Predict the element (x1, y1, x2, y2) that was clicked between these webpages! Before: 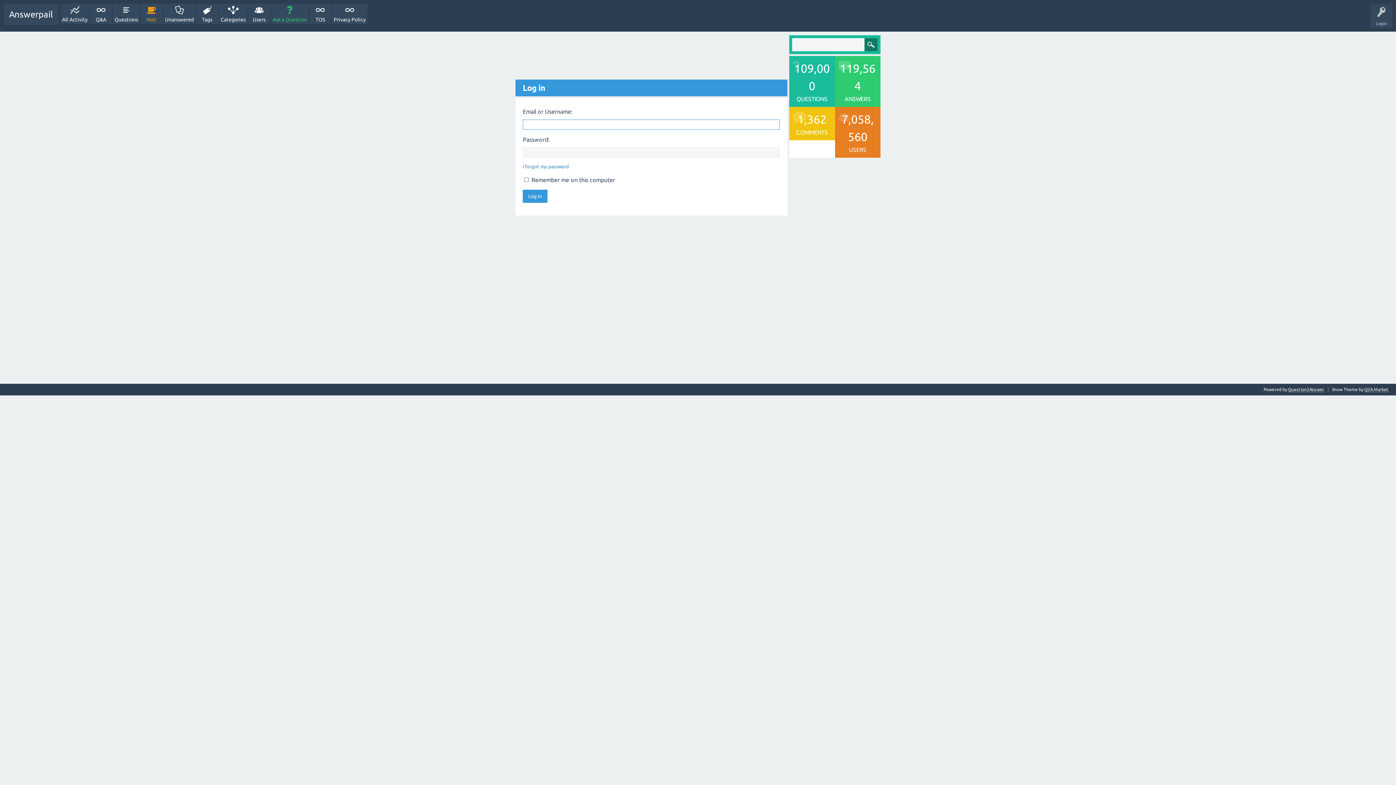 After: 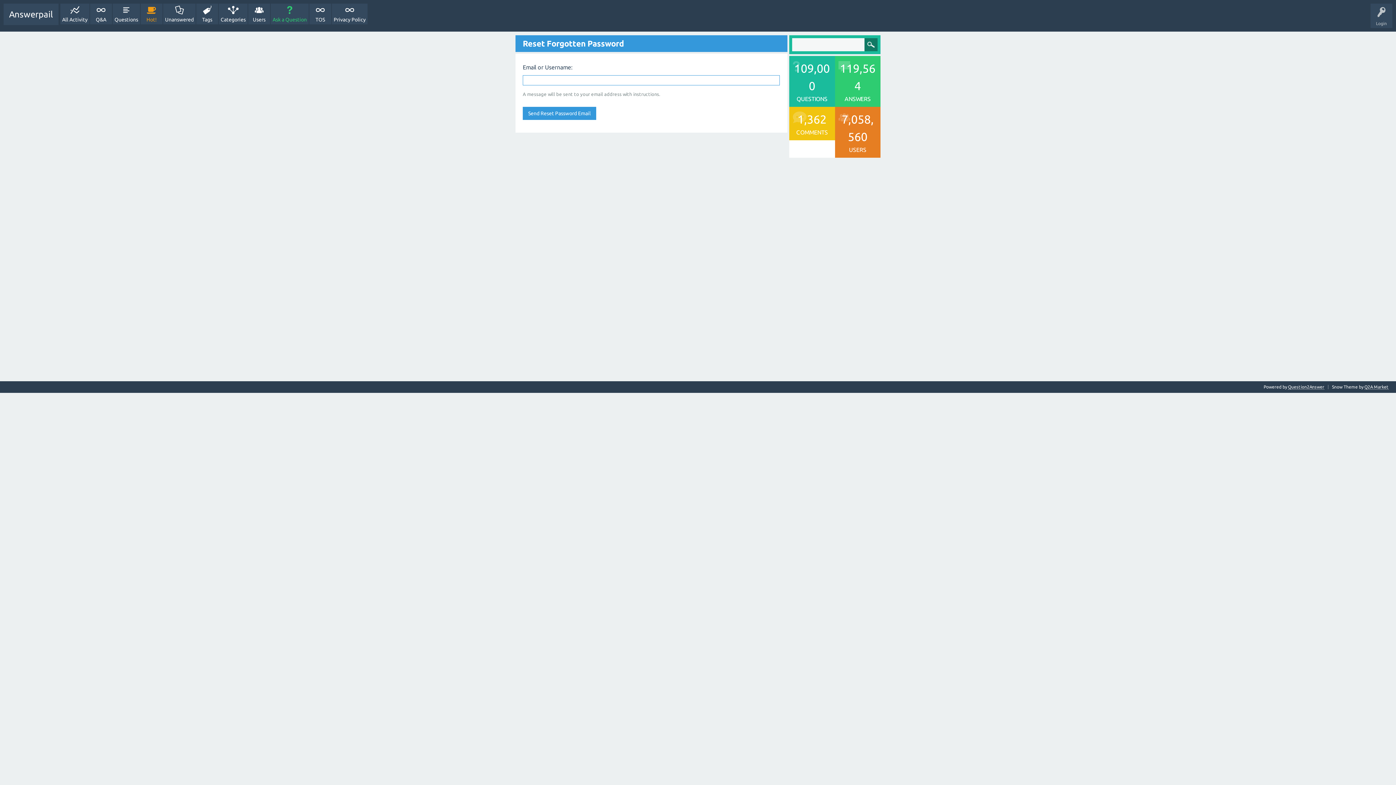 Action: bbox: (522, 164, 569, 169) label: I forgot my password